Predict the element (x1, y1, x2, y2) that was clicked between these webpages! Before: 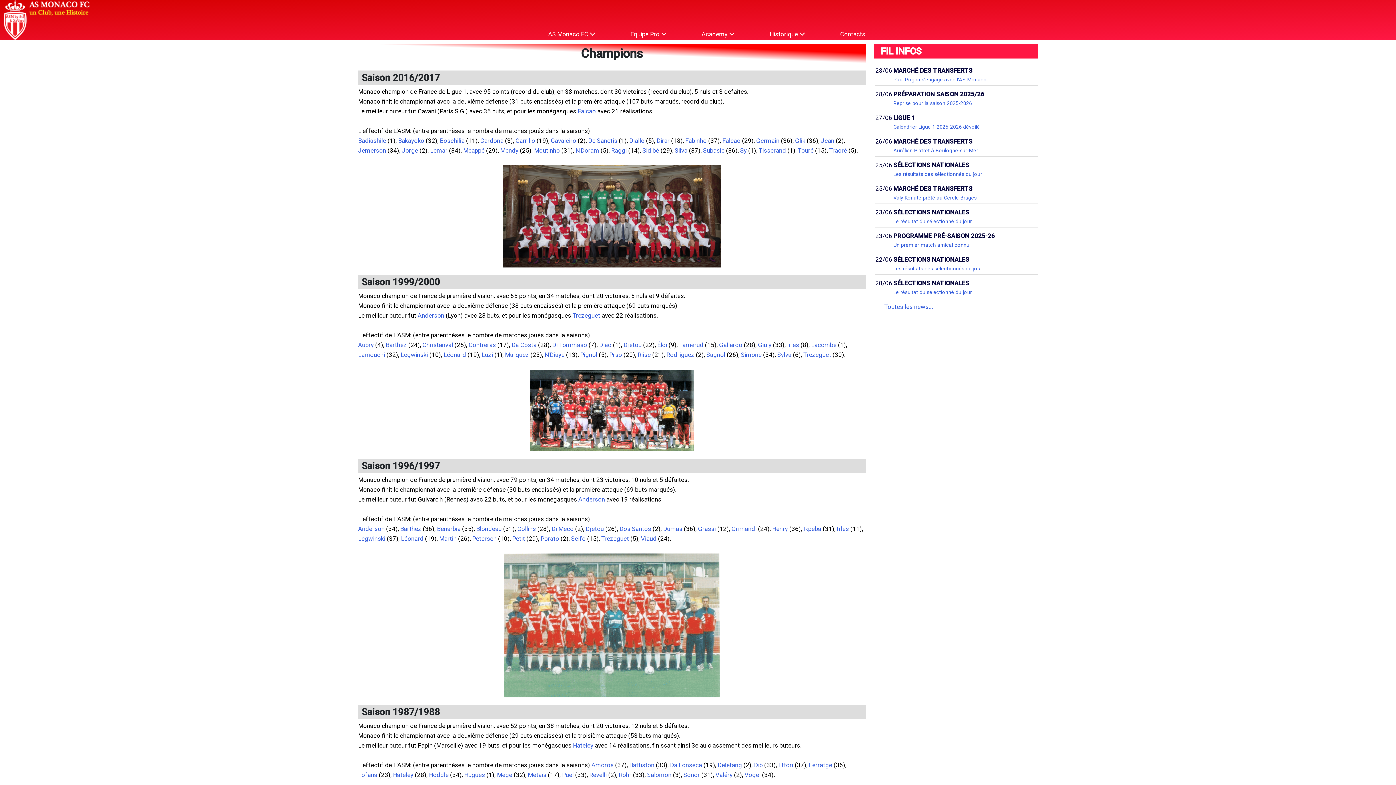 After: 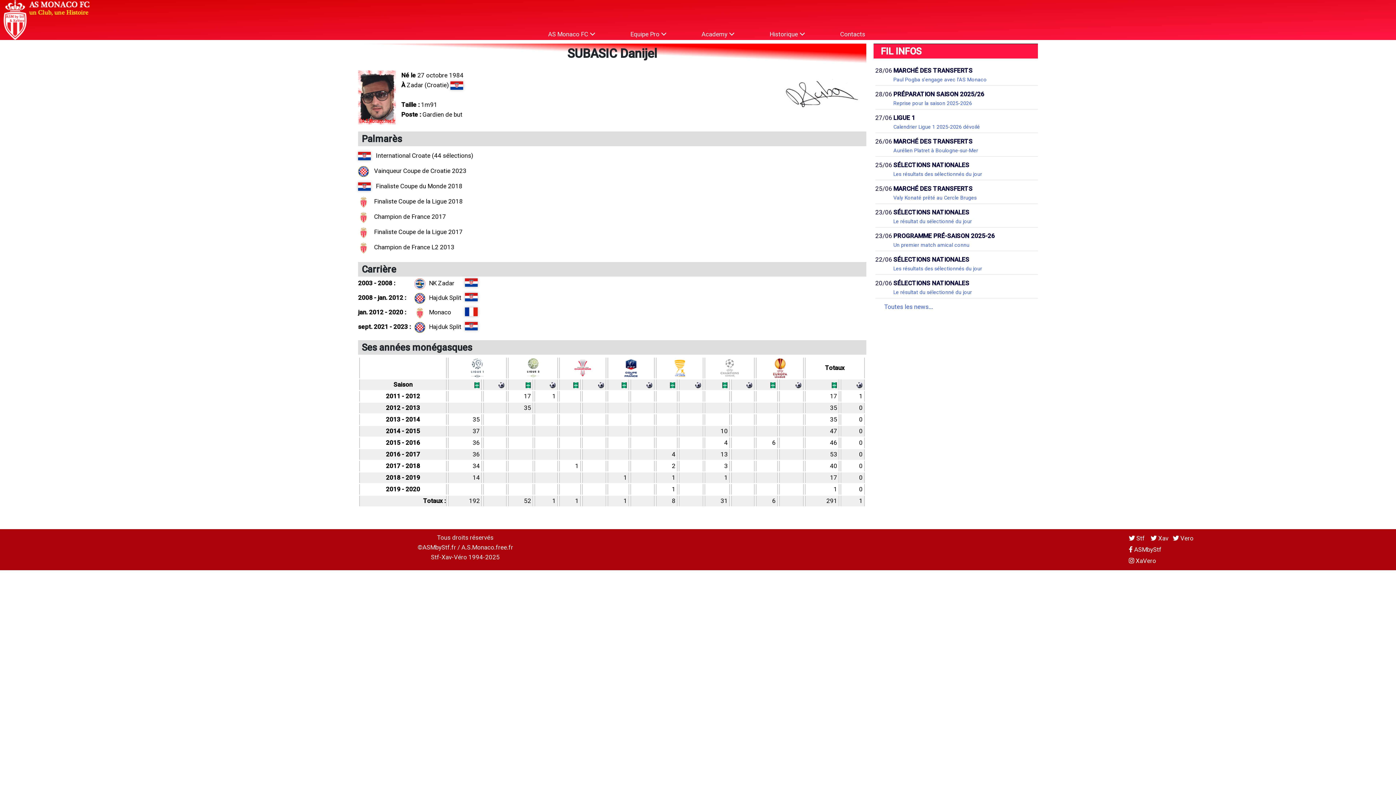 Action: bbox: (703, 146, 724, 154) label: Subasic